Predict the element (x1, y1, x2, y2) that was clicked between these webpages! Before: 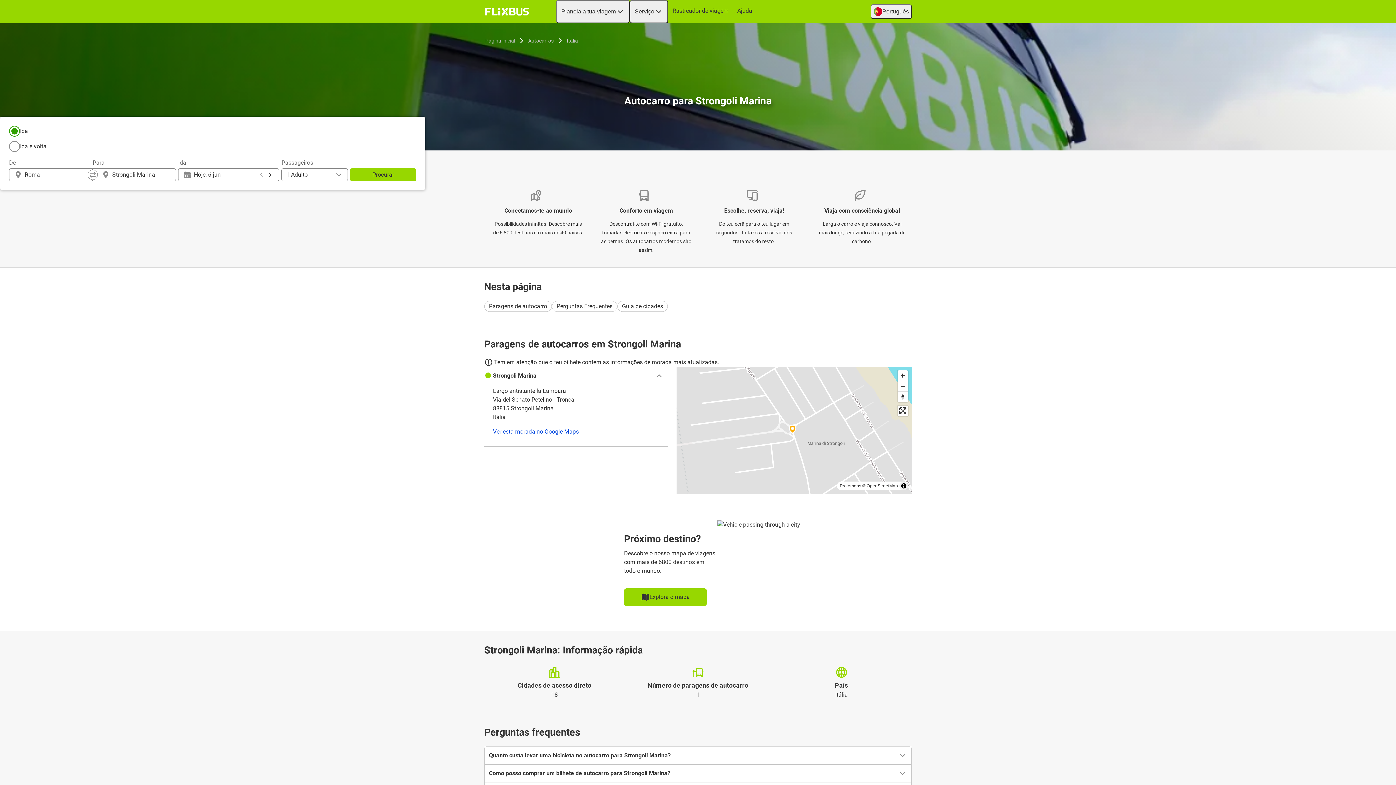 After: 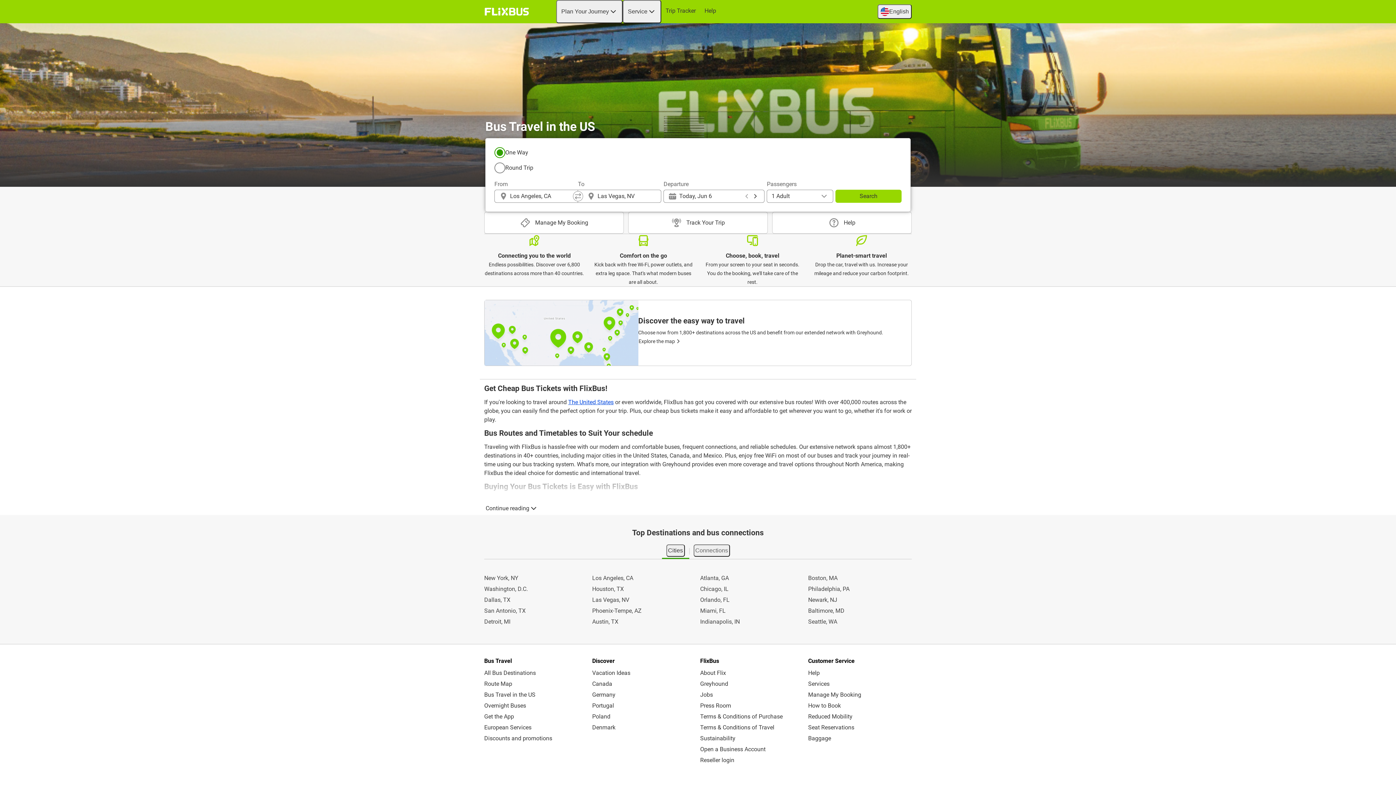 Action: label: flixbus home graphic logo link bbox: (482, 5, 531, 18)